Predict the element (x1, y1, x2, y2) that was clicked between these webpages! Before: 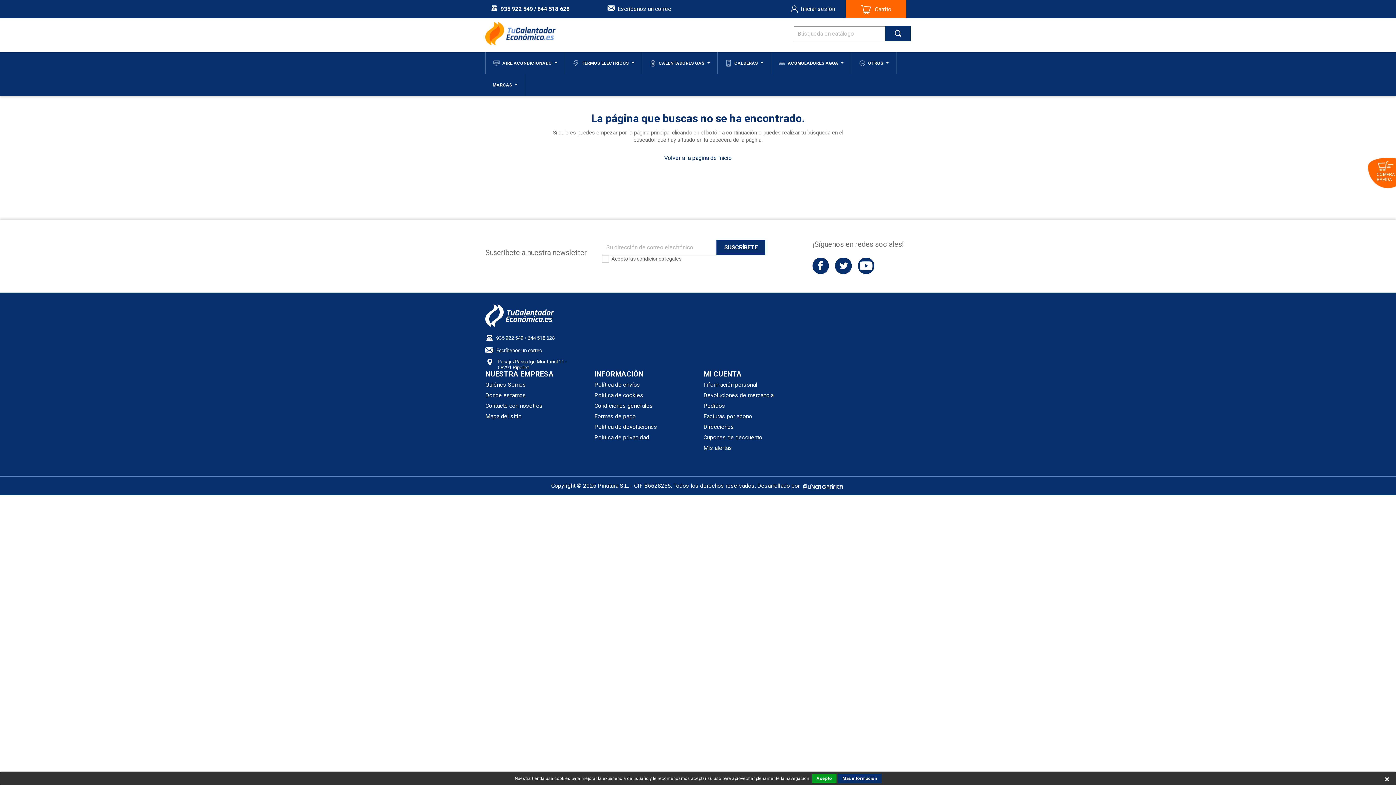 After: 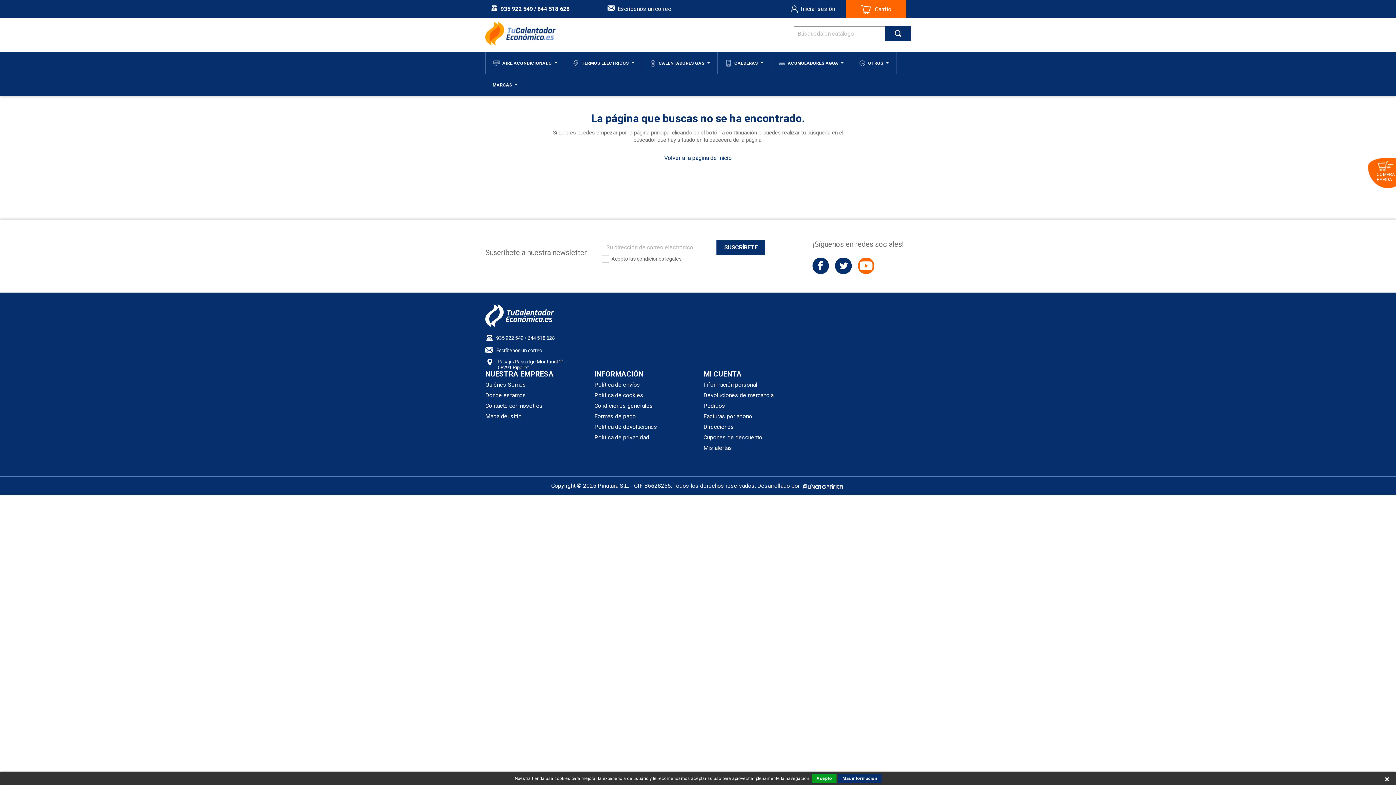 Action: bbox: (858, 257, 874, 274) label: YouTube